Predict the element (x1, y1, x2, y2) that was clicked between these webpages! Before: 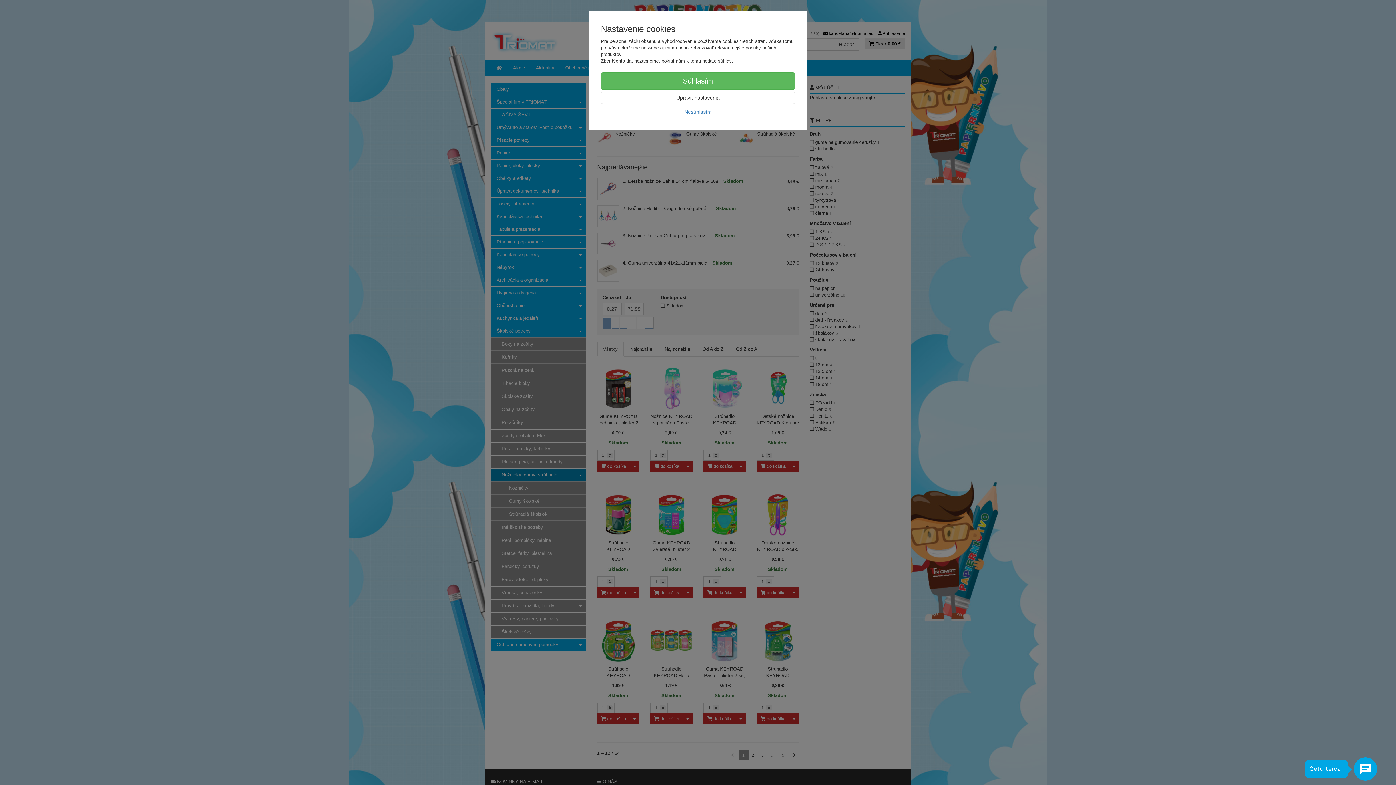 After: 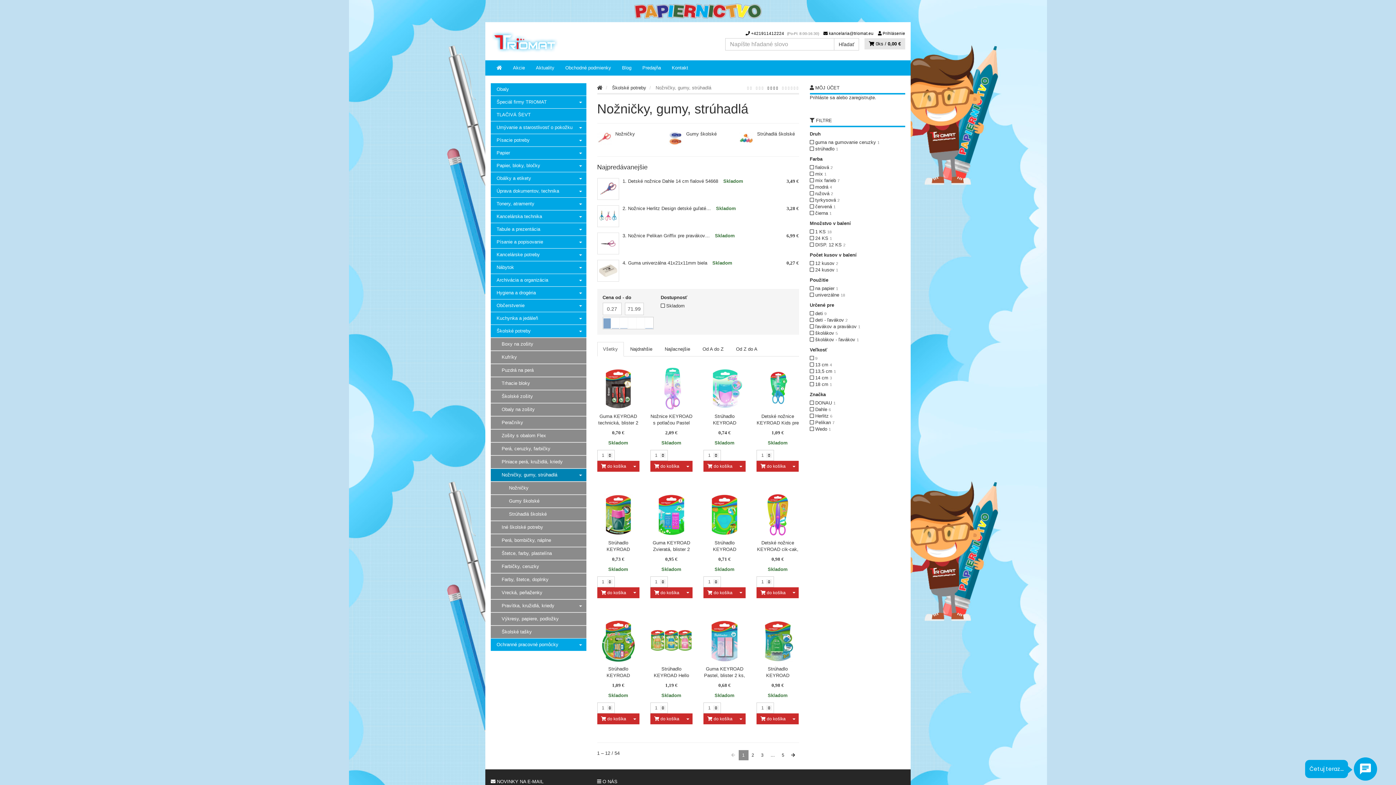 Action: bbox: (601, 72, 795, 89) label: Súhlasím